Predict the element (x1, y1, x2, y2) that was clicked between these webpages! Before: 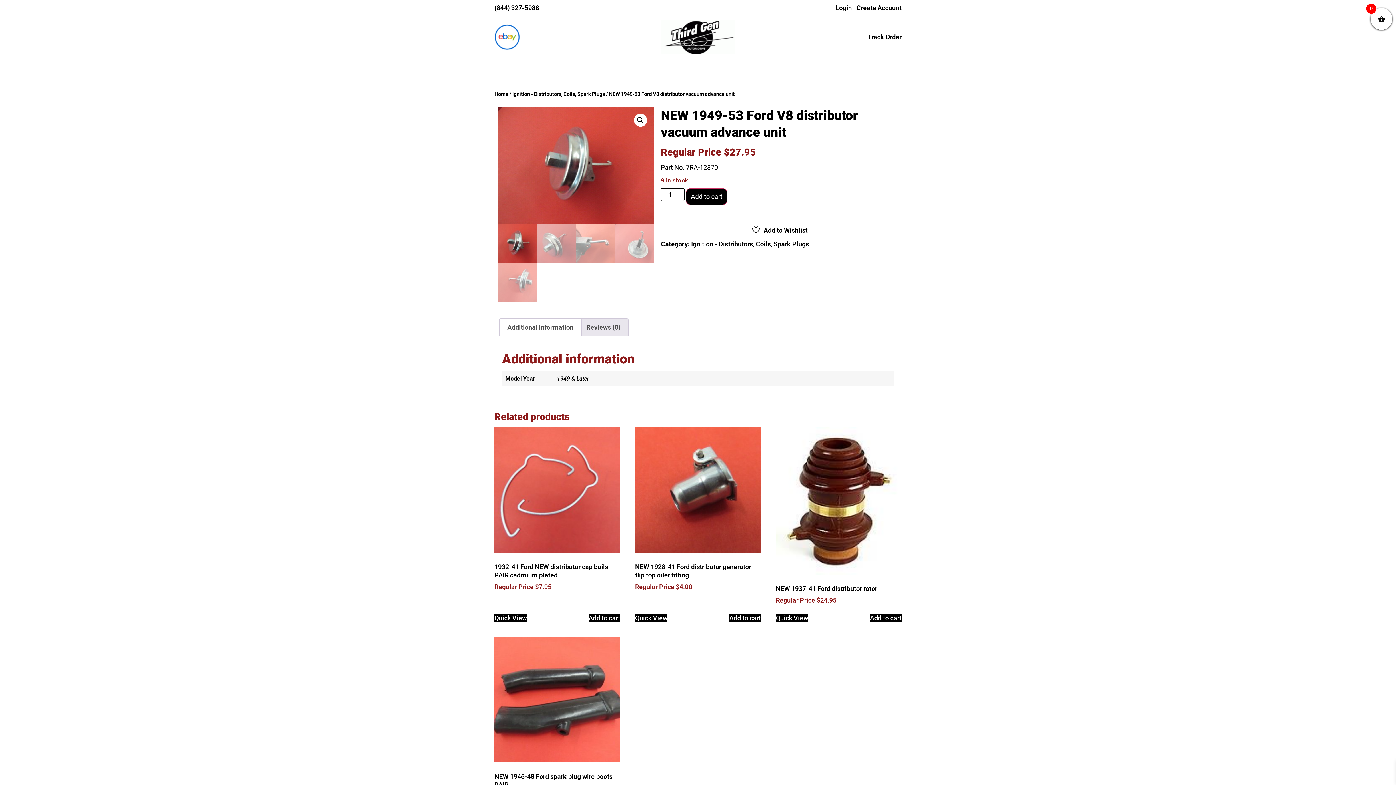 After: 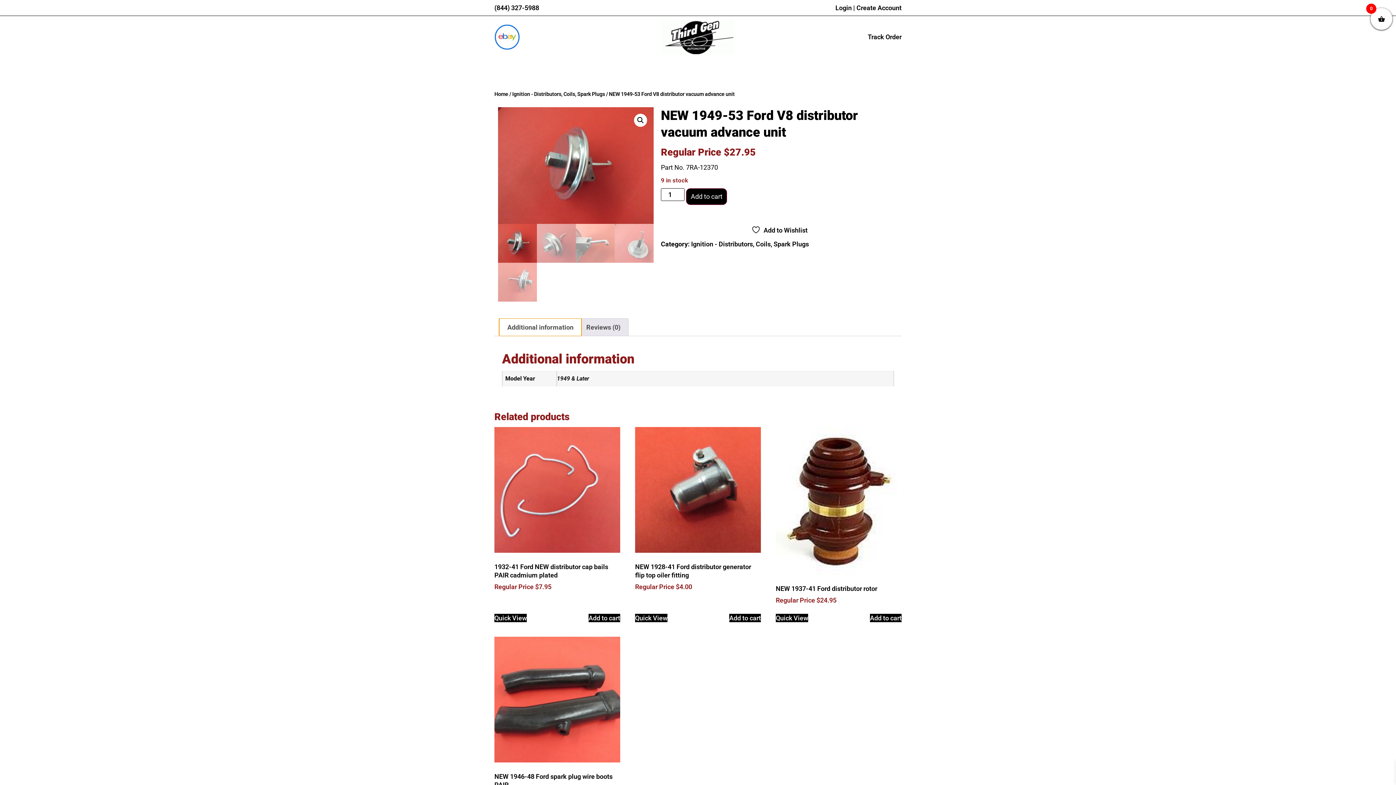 Action: bbox: (499, 319, 581, 336) label: Additional information